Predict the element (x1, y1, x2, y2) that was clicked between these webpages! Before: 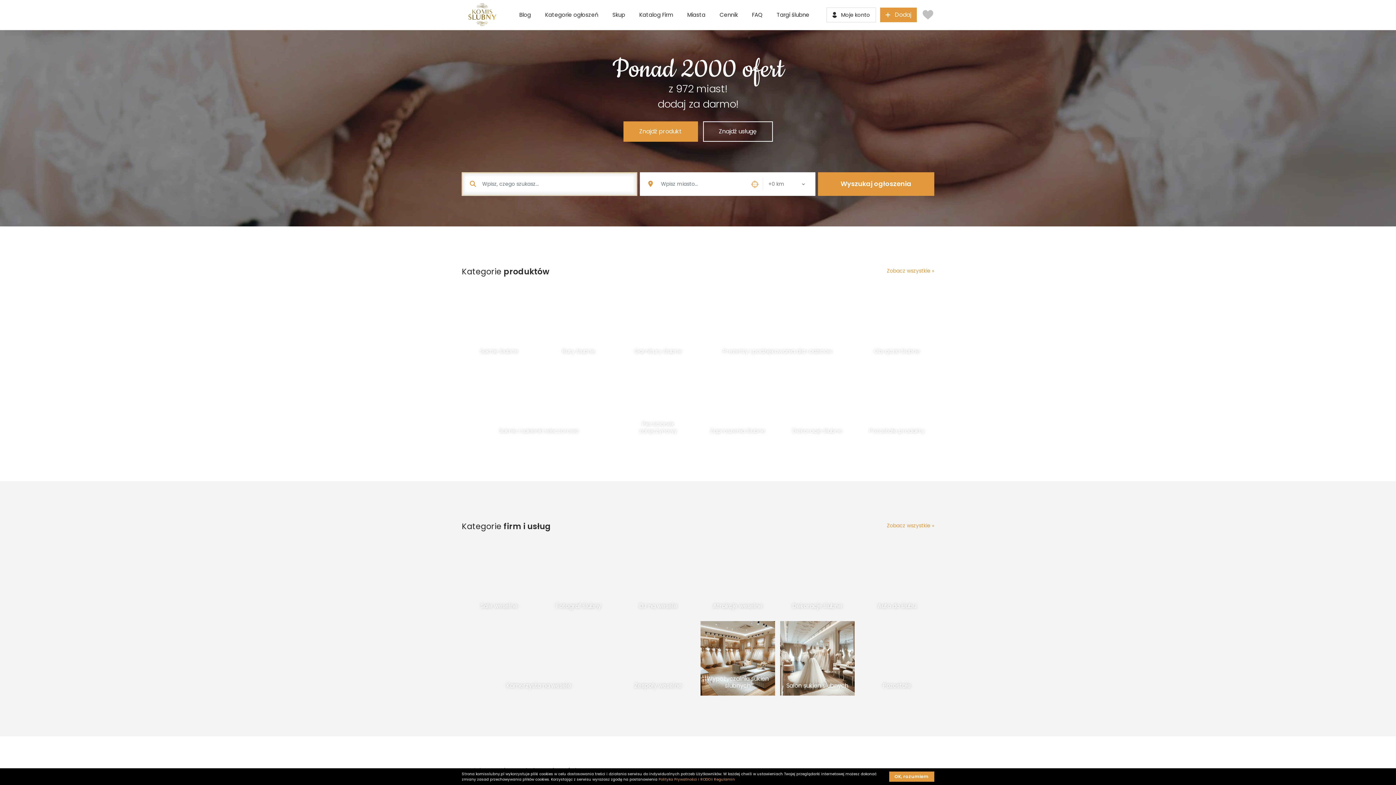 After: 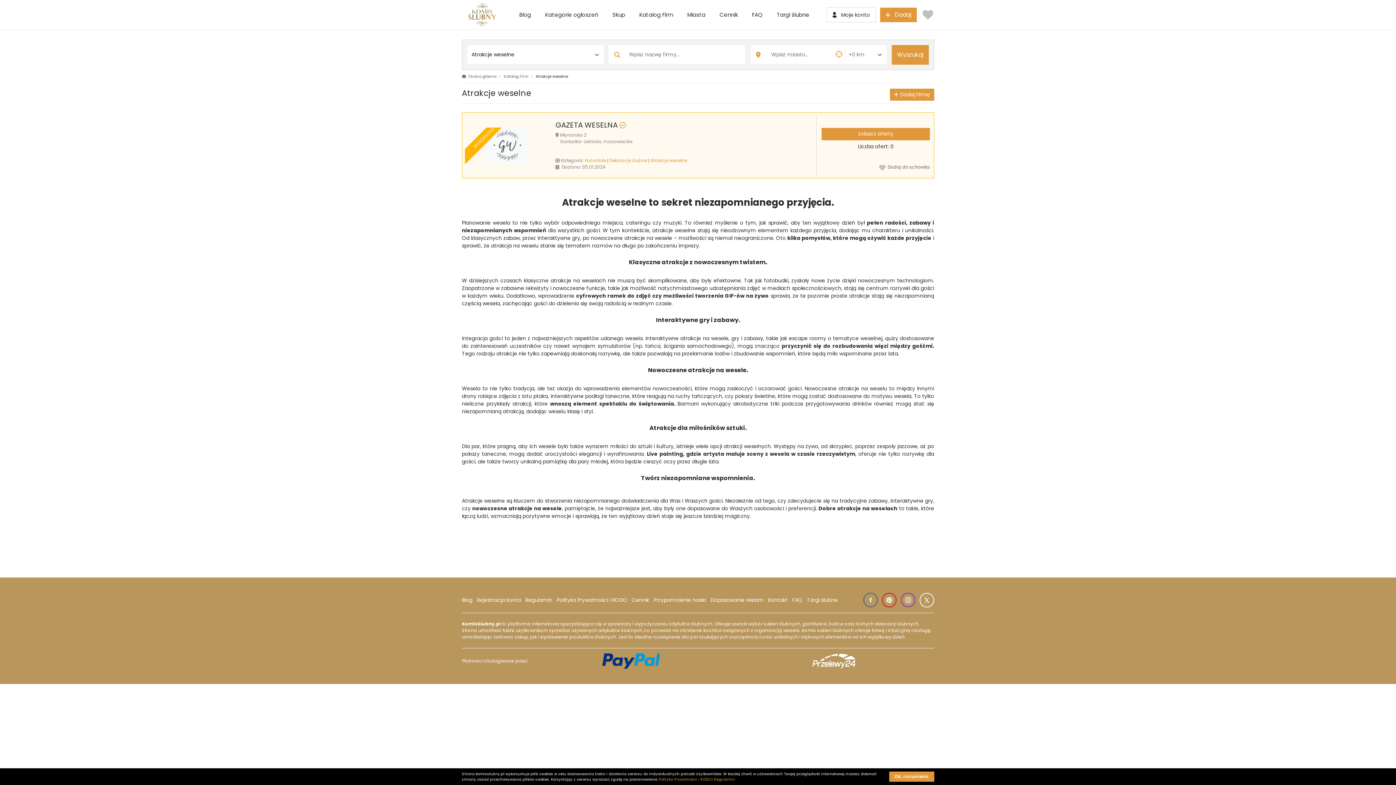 Action: bbox: (700, 541, 775, 616) label: Atrakcje weselne